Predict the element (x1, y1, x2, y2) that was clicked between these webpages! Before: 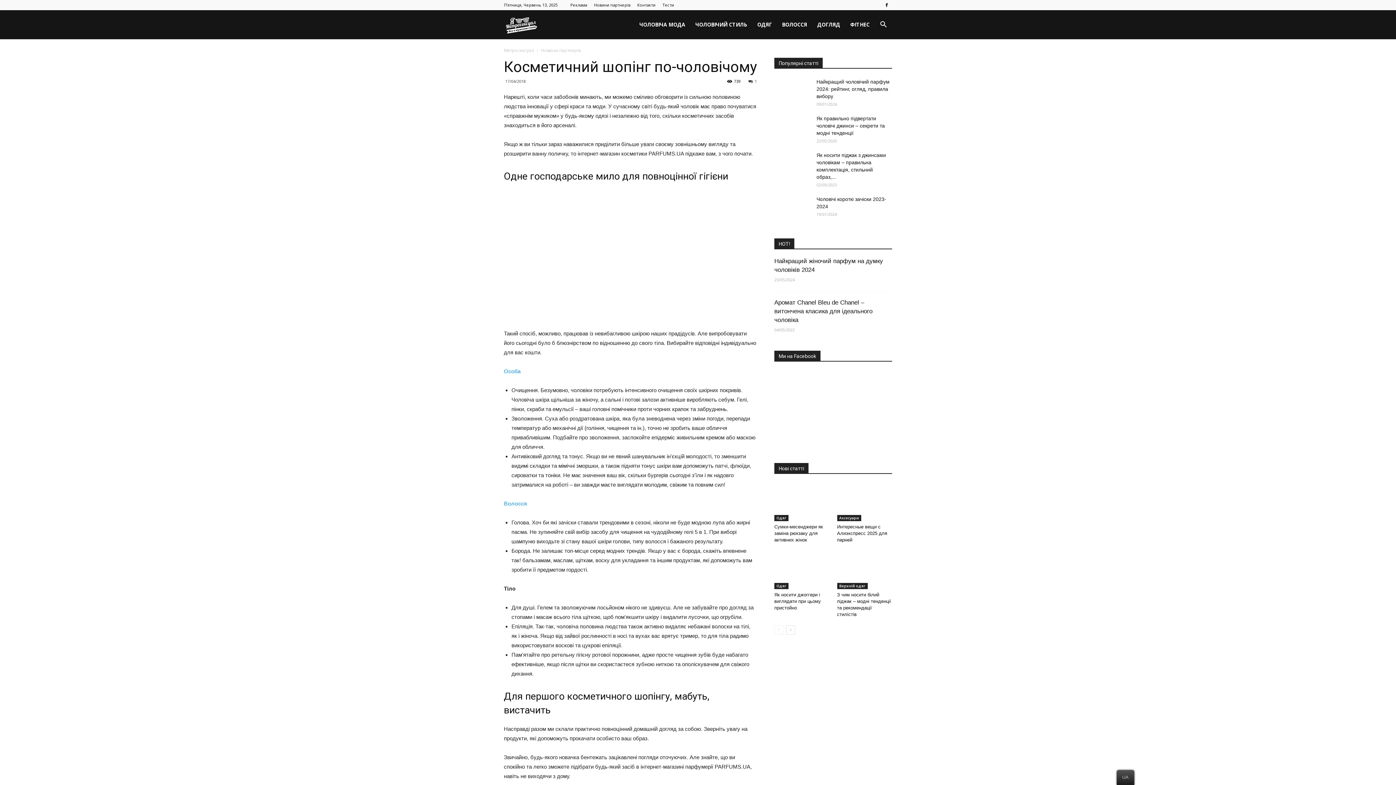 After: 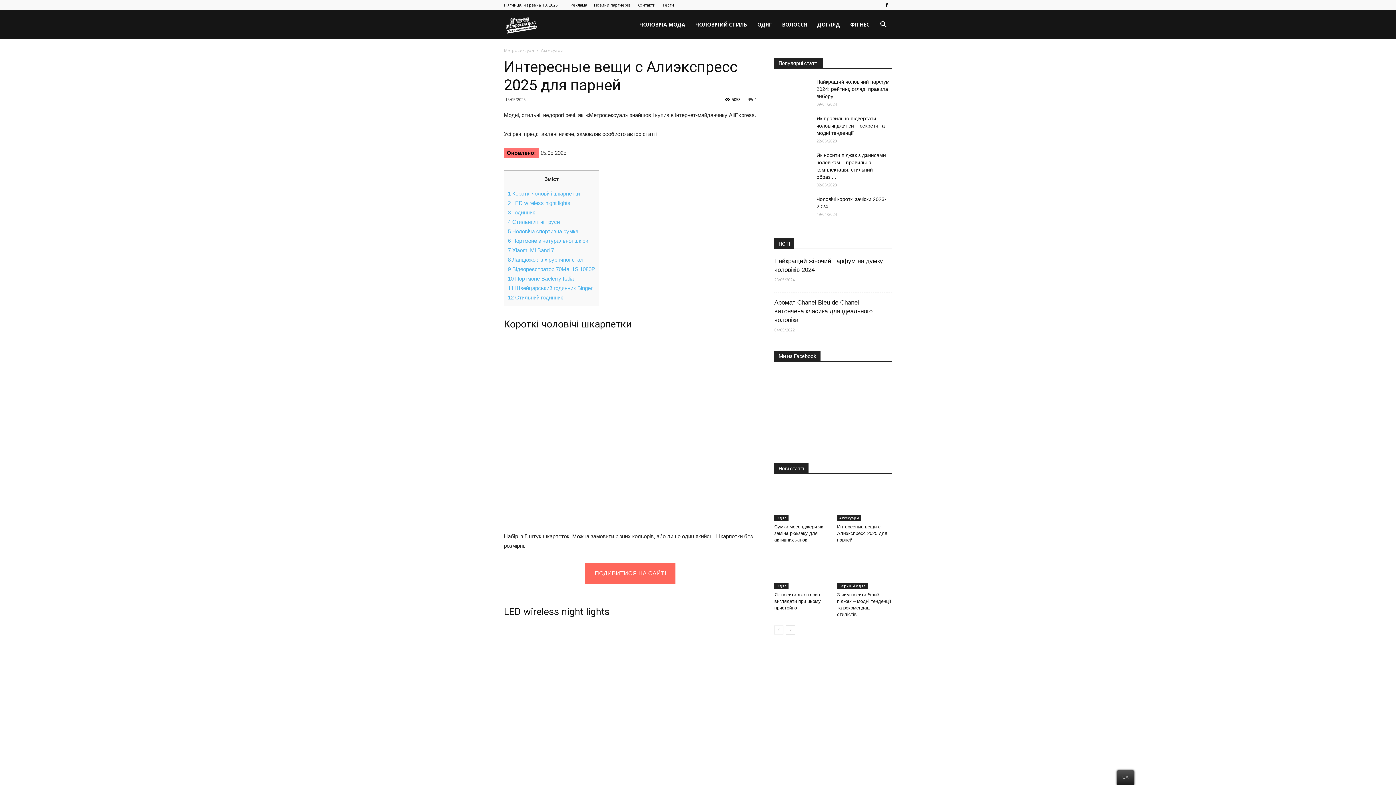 Action: bbox: (837, 483, 892, 521)